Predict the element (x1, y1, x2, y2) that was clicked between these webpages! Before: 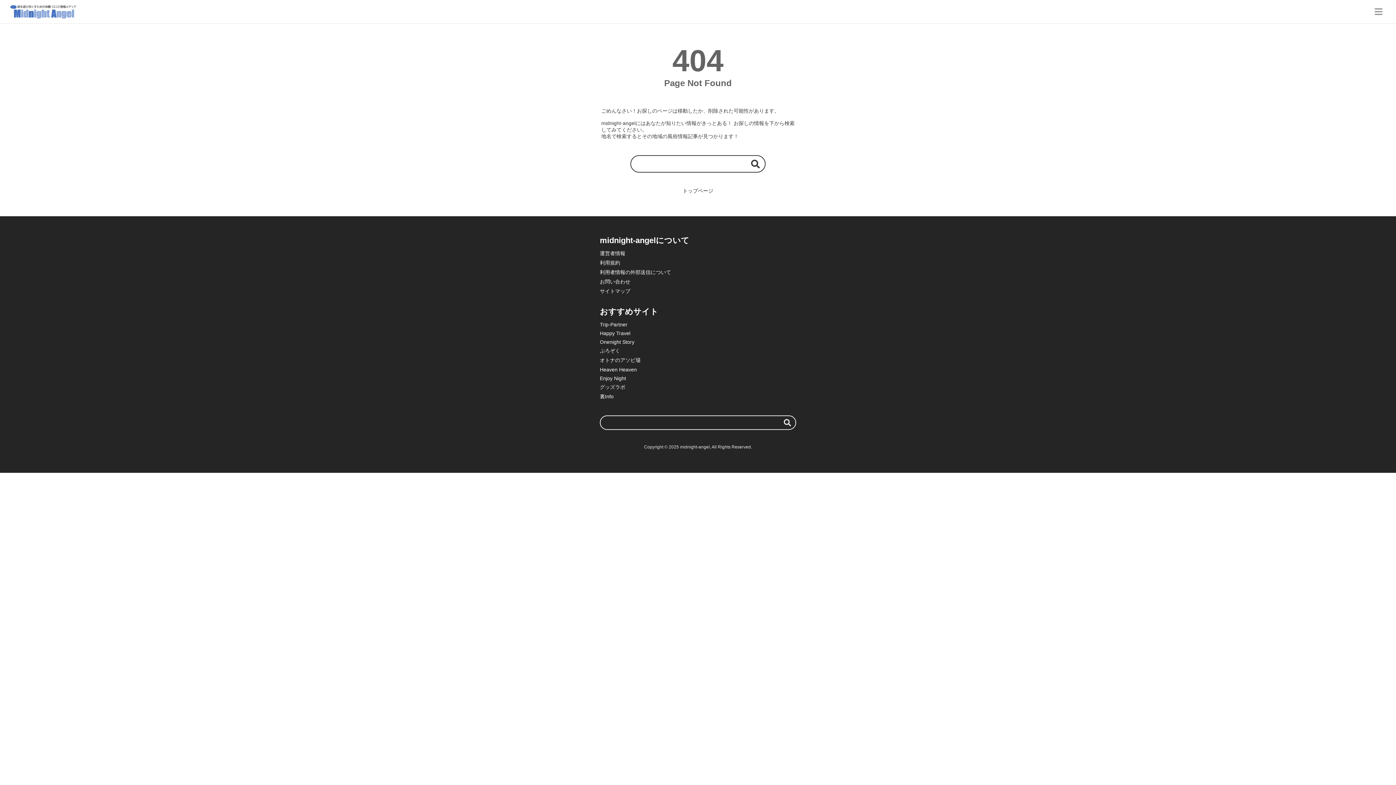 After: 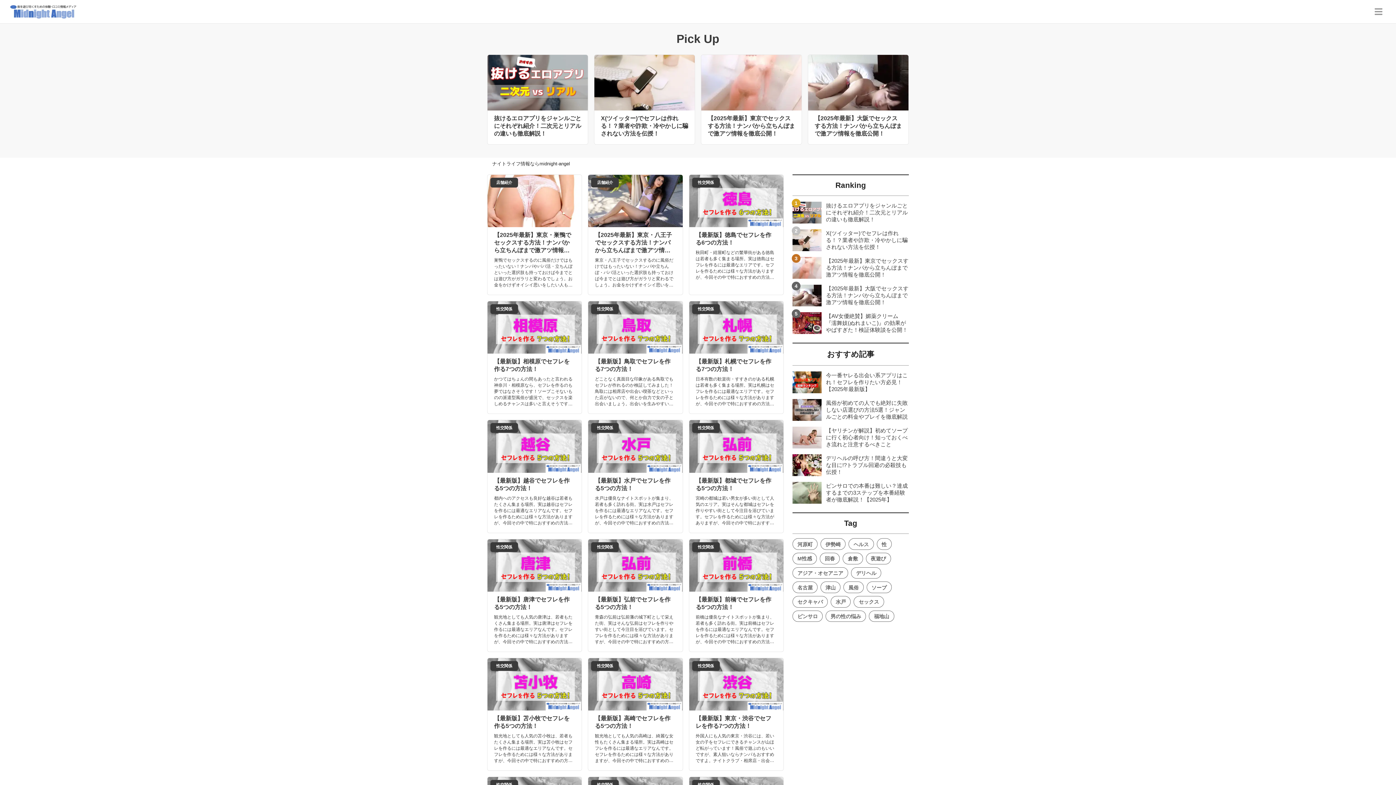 Action: bbox: (8, 2, 78, 20)